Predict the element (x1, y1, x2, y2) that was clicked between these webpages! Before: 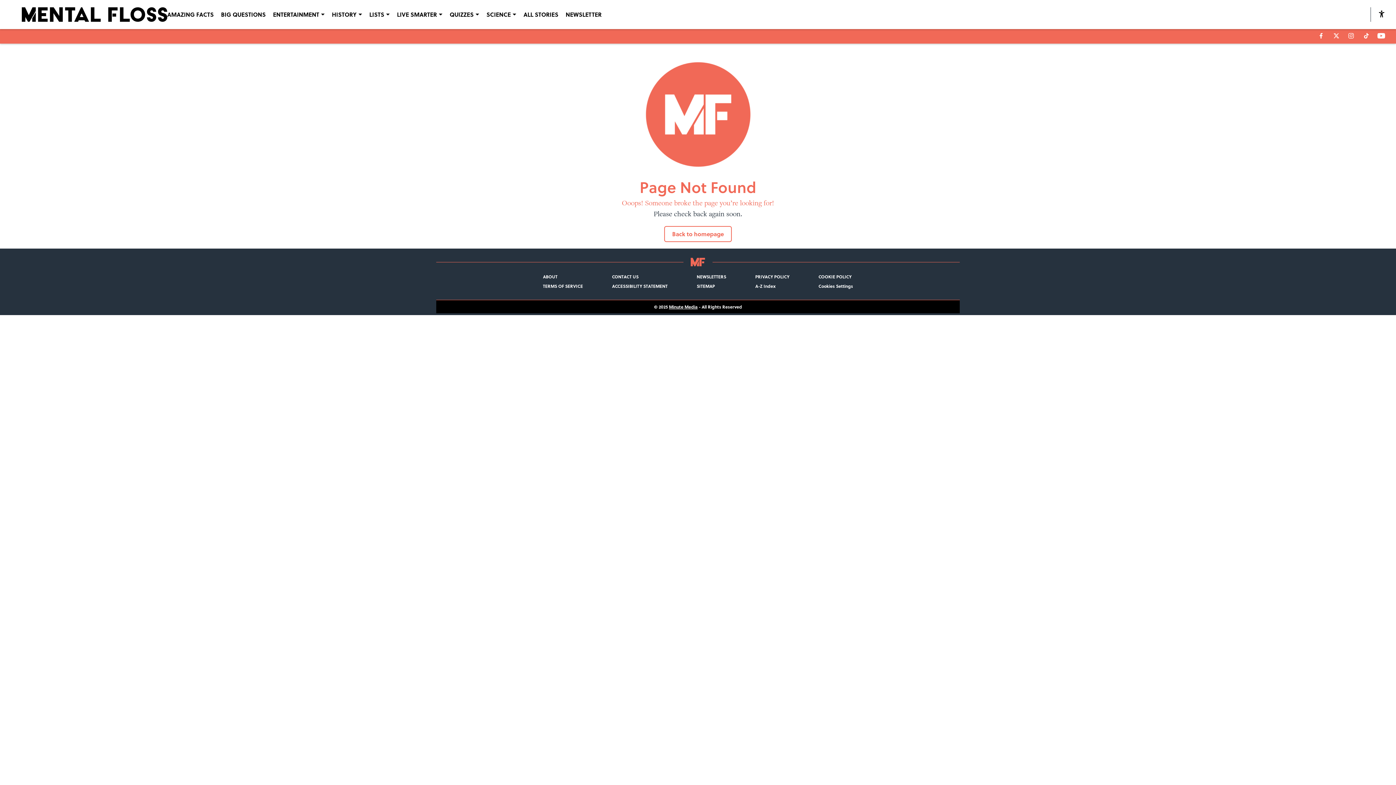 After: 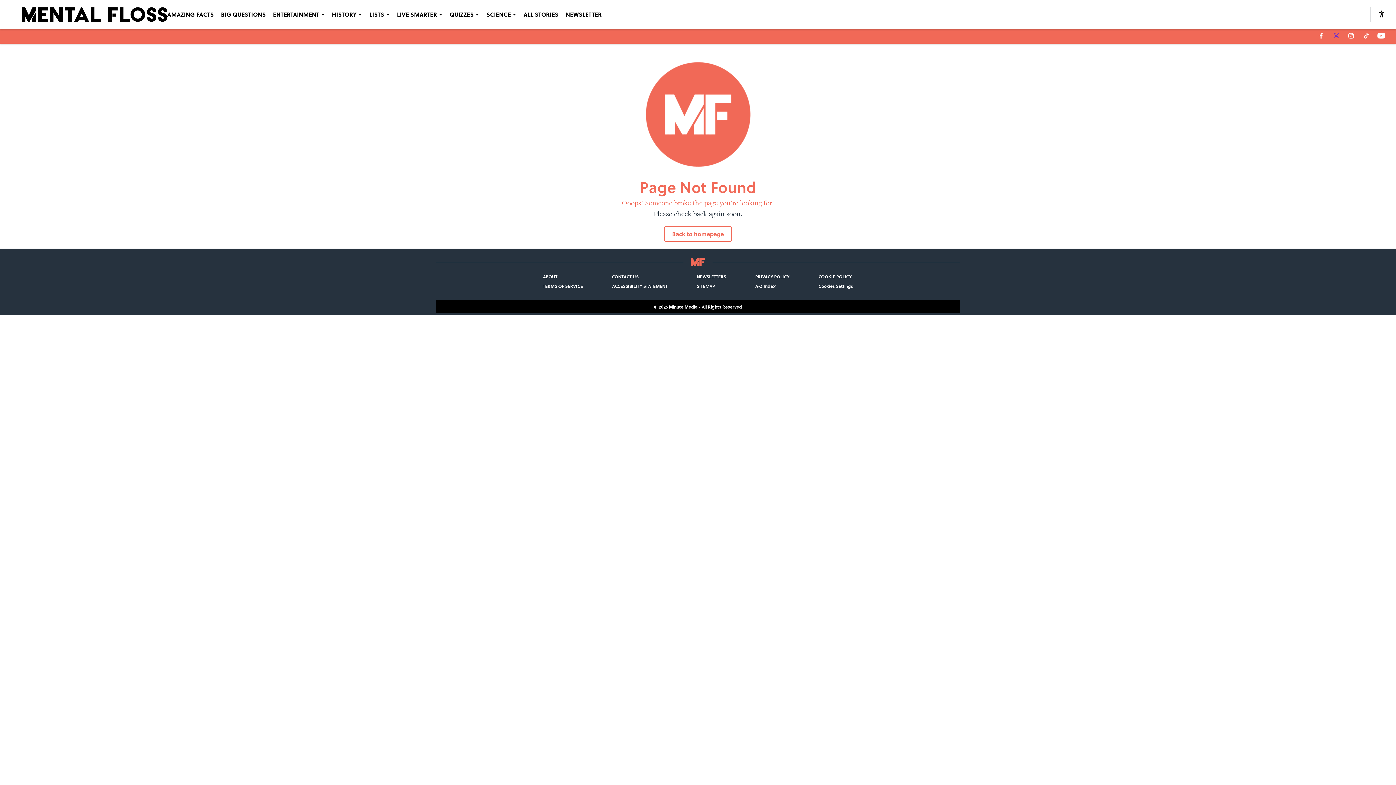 Action: bbox: (1332, 32, 1340, 39)